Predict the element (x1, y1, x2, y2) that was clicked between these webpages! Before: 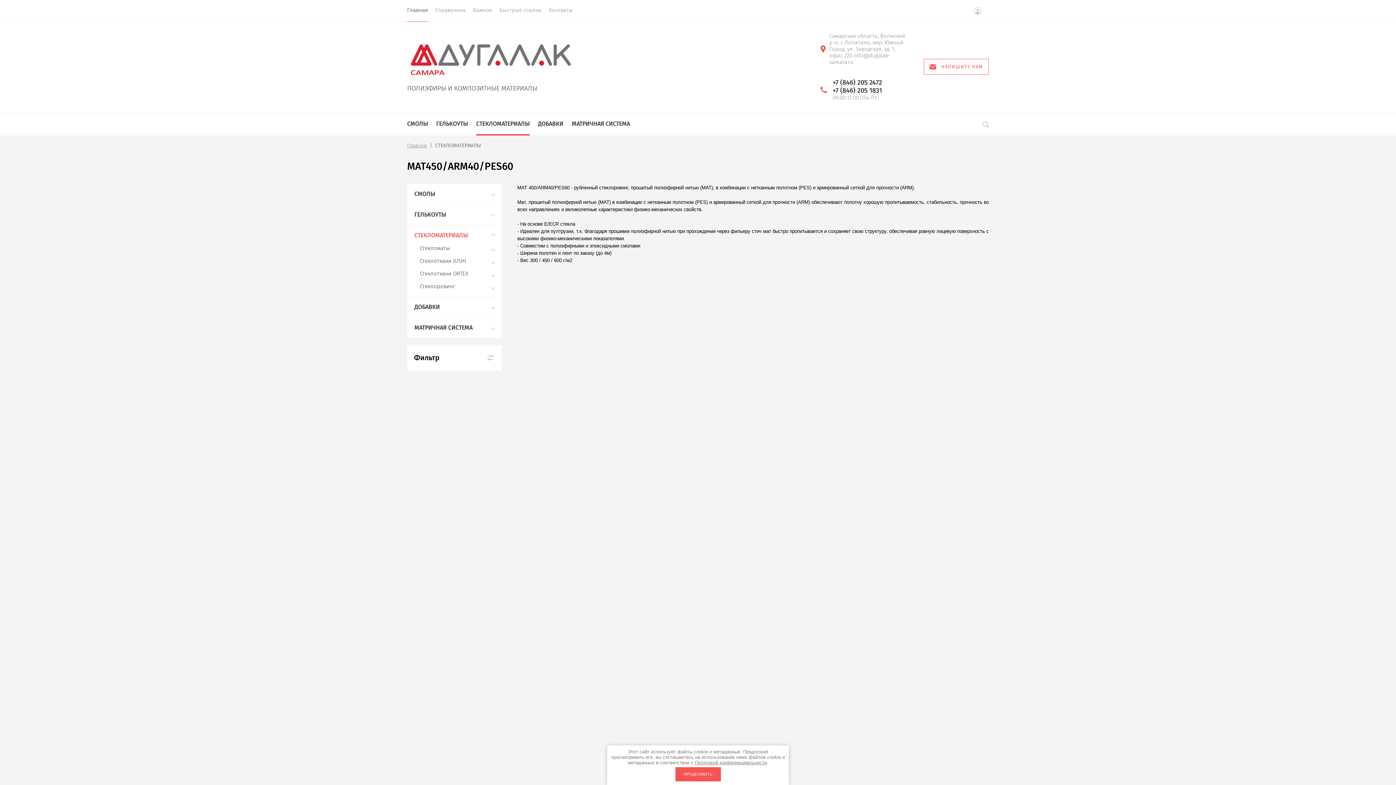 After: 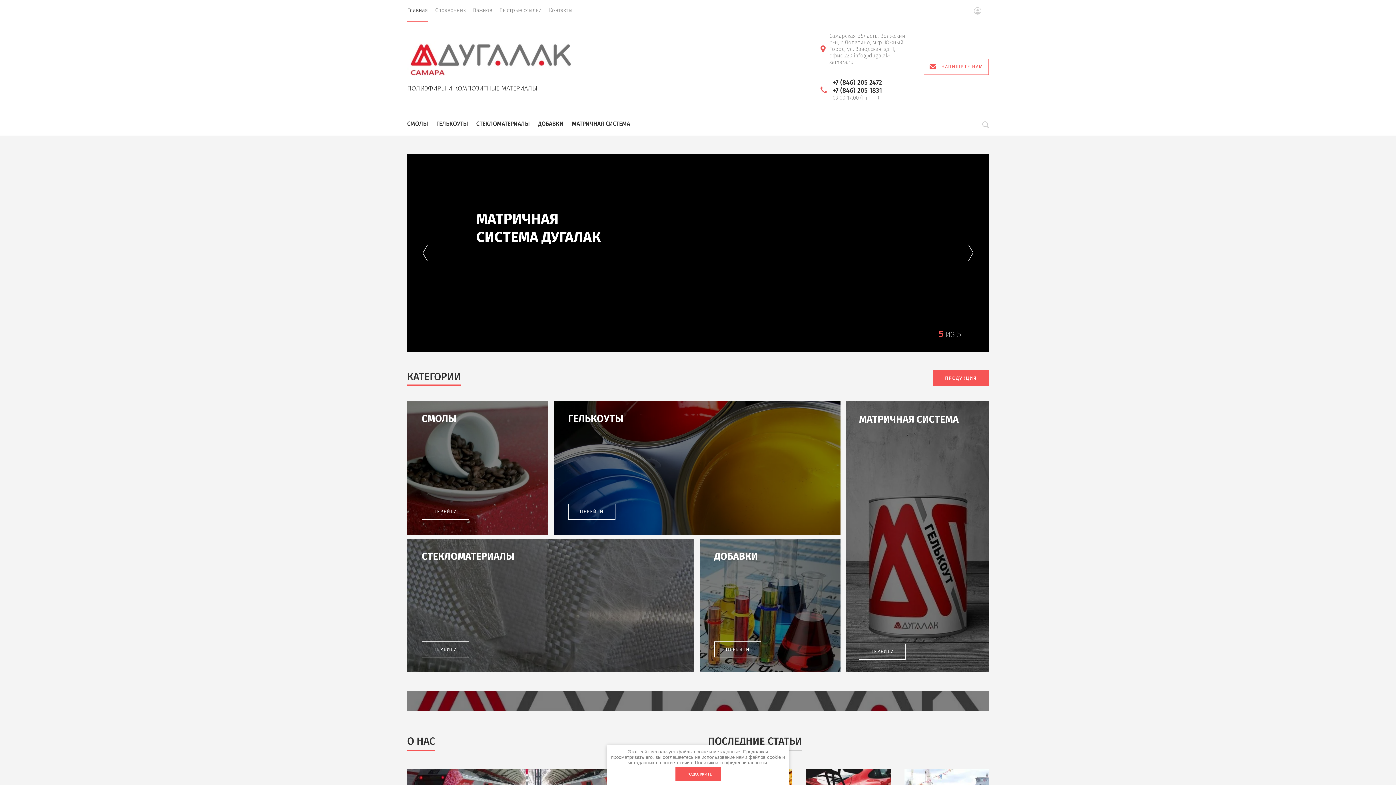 Action: label: Главная bbox: (407, 0, 428, 21)